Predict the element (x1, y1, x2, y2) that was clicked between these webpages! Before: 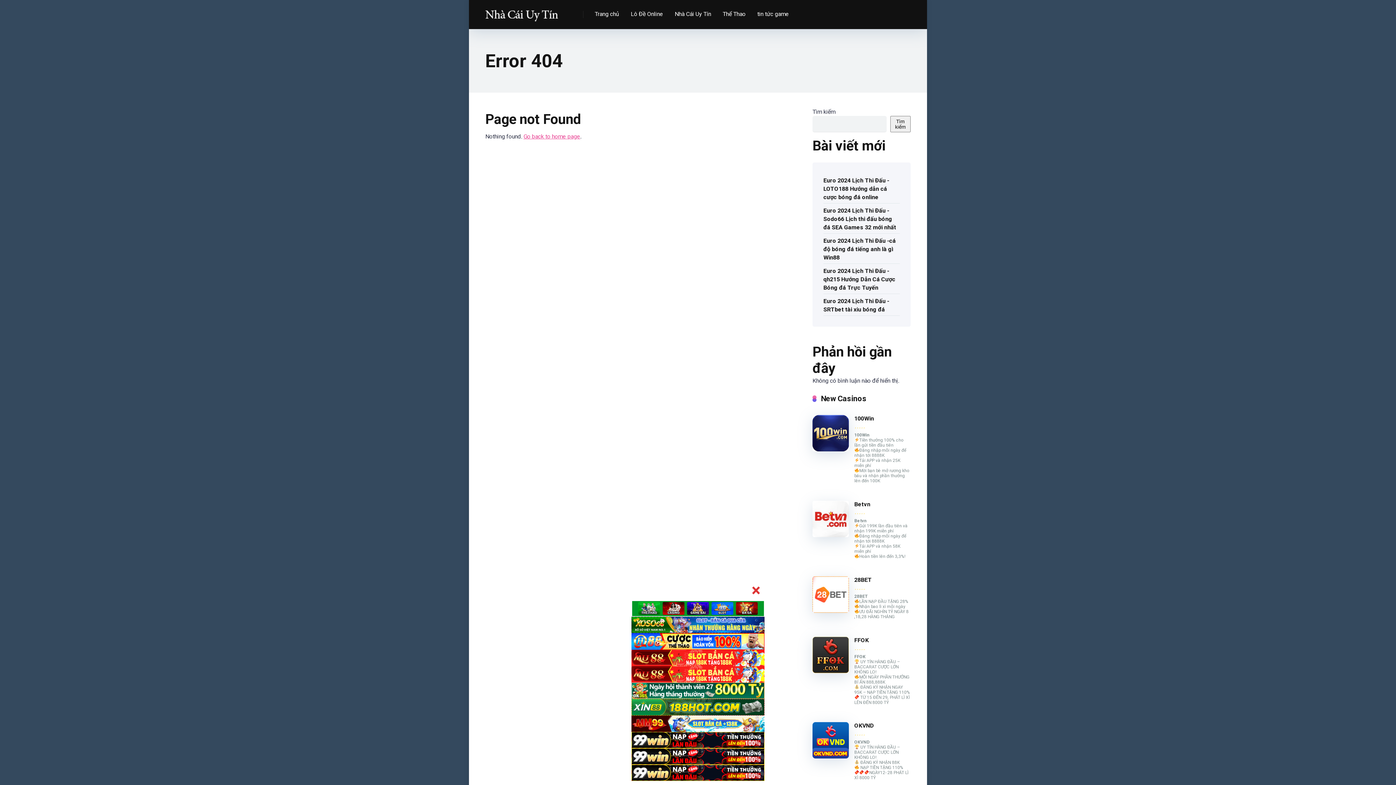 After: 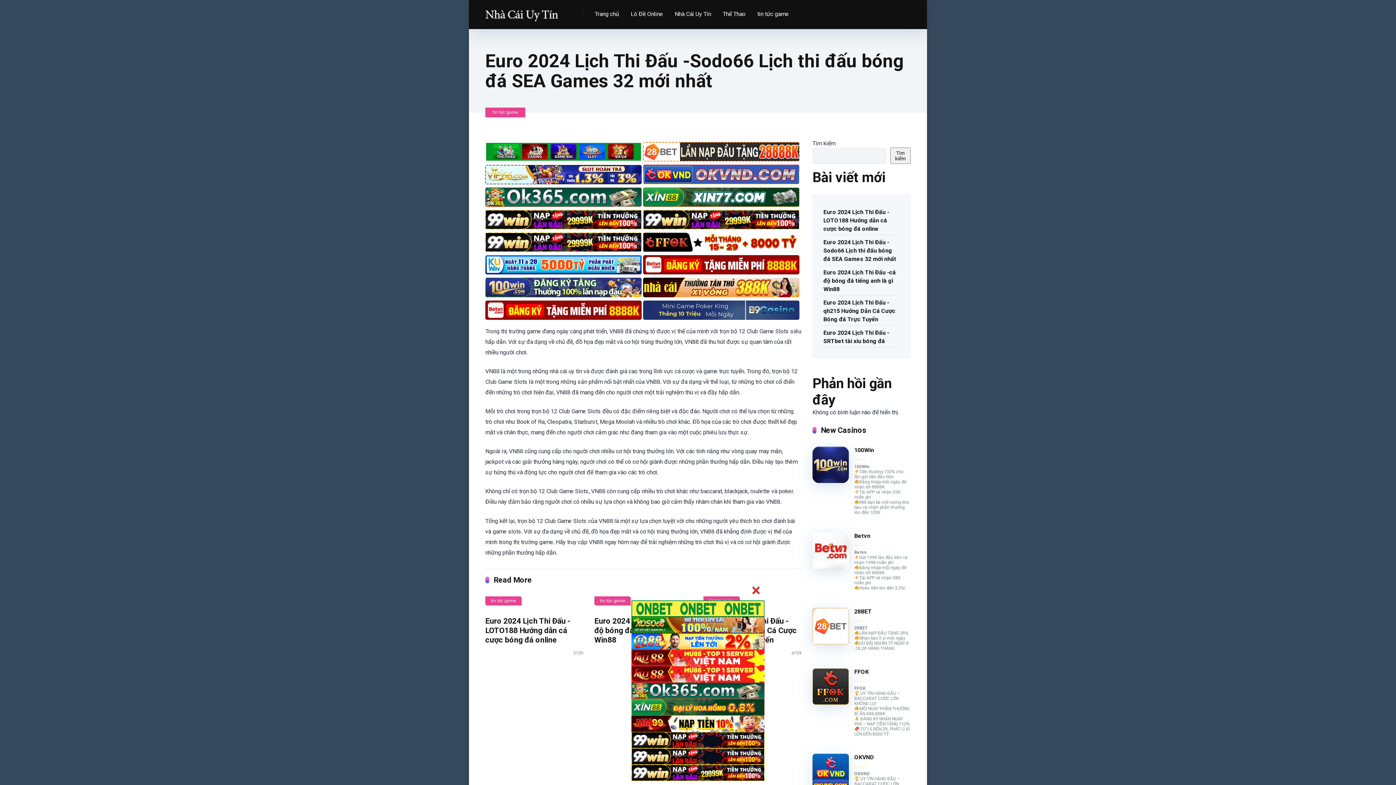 Action: bbox: (823, 204, 896, 232) label: Euro 2024 Lịch Thi Đấu -Sodo66 Lịch thi đấu bóng đá SEA Games 32 mới nhất